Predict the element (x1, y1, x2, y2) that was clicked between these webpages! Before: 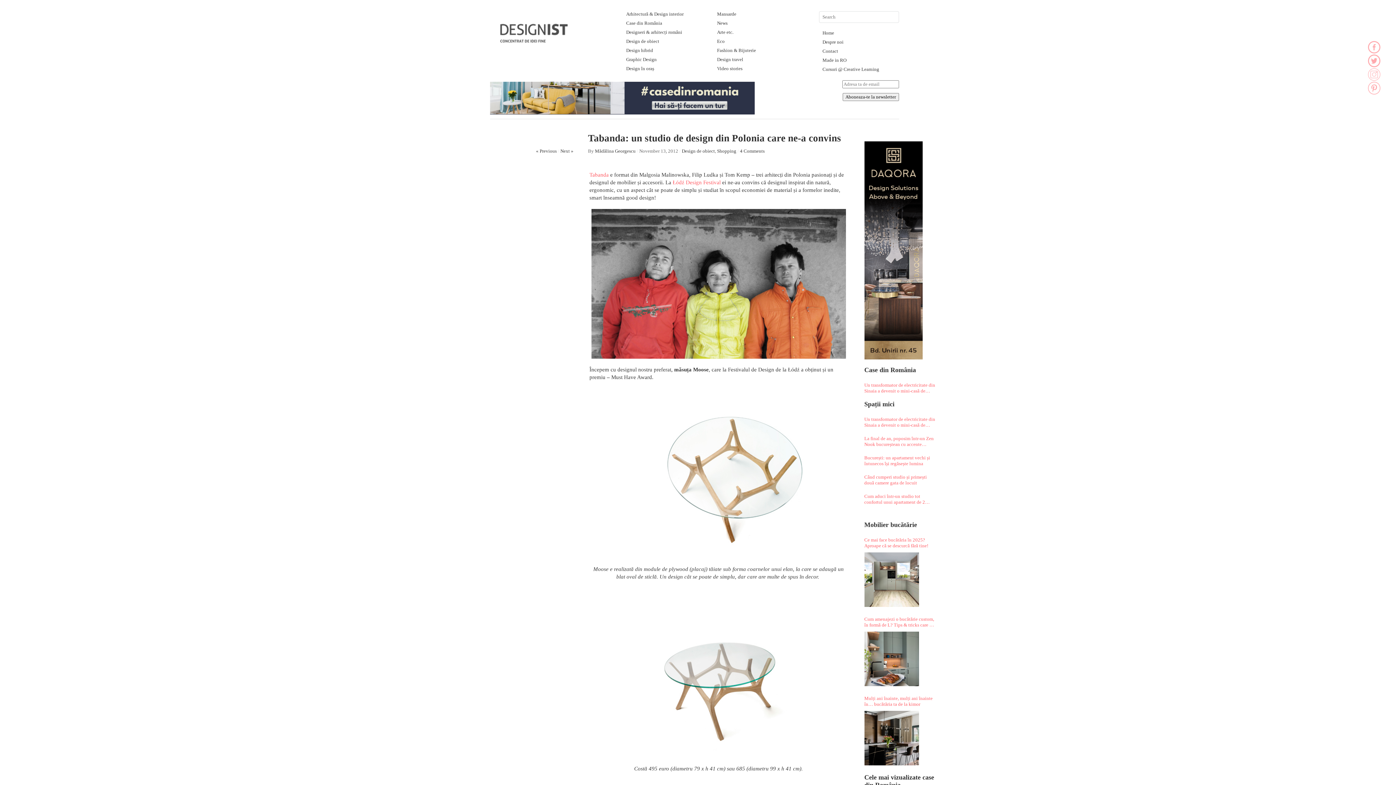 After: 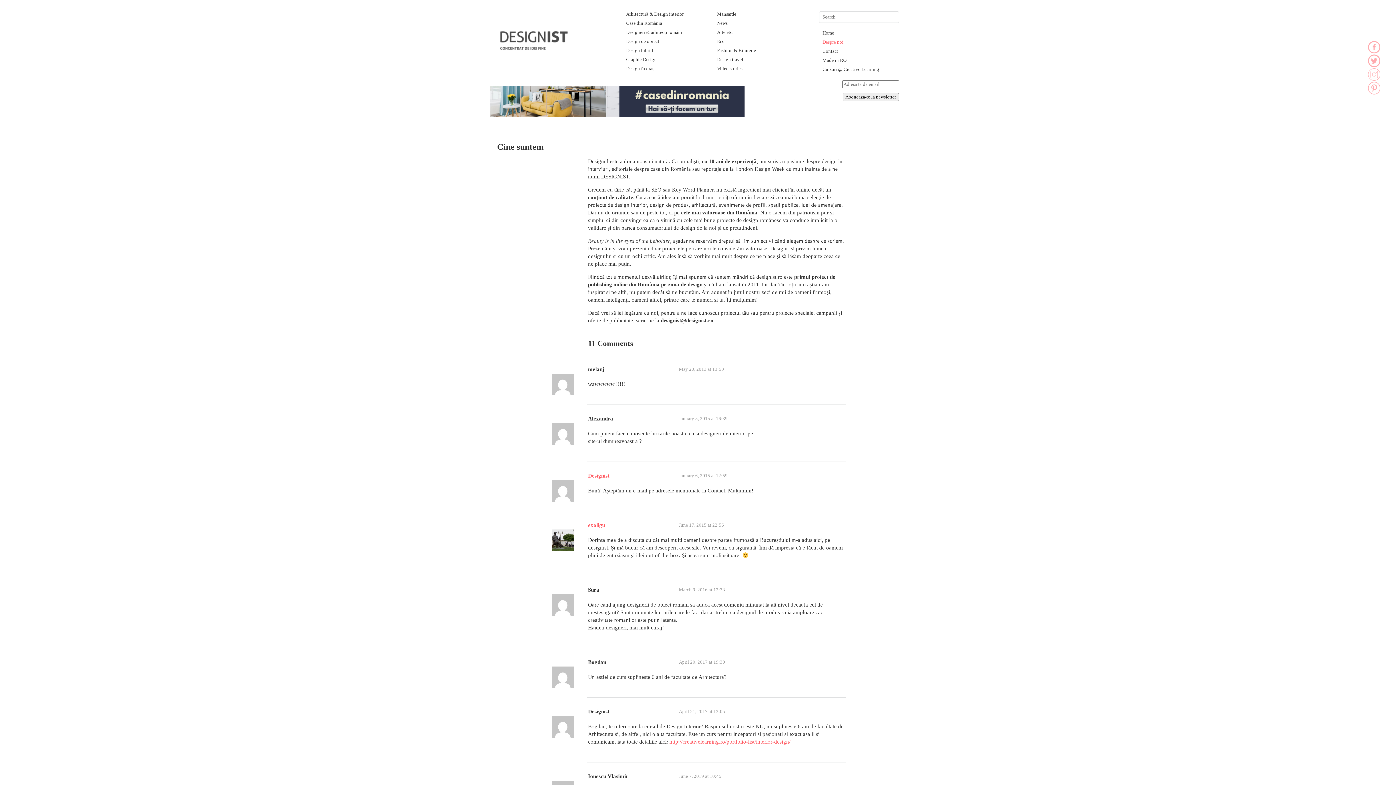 Action: label: Despre noi bbox: (822, 39, 843, 44)